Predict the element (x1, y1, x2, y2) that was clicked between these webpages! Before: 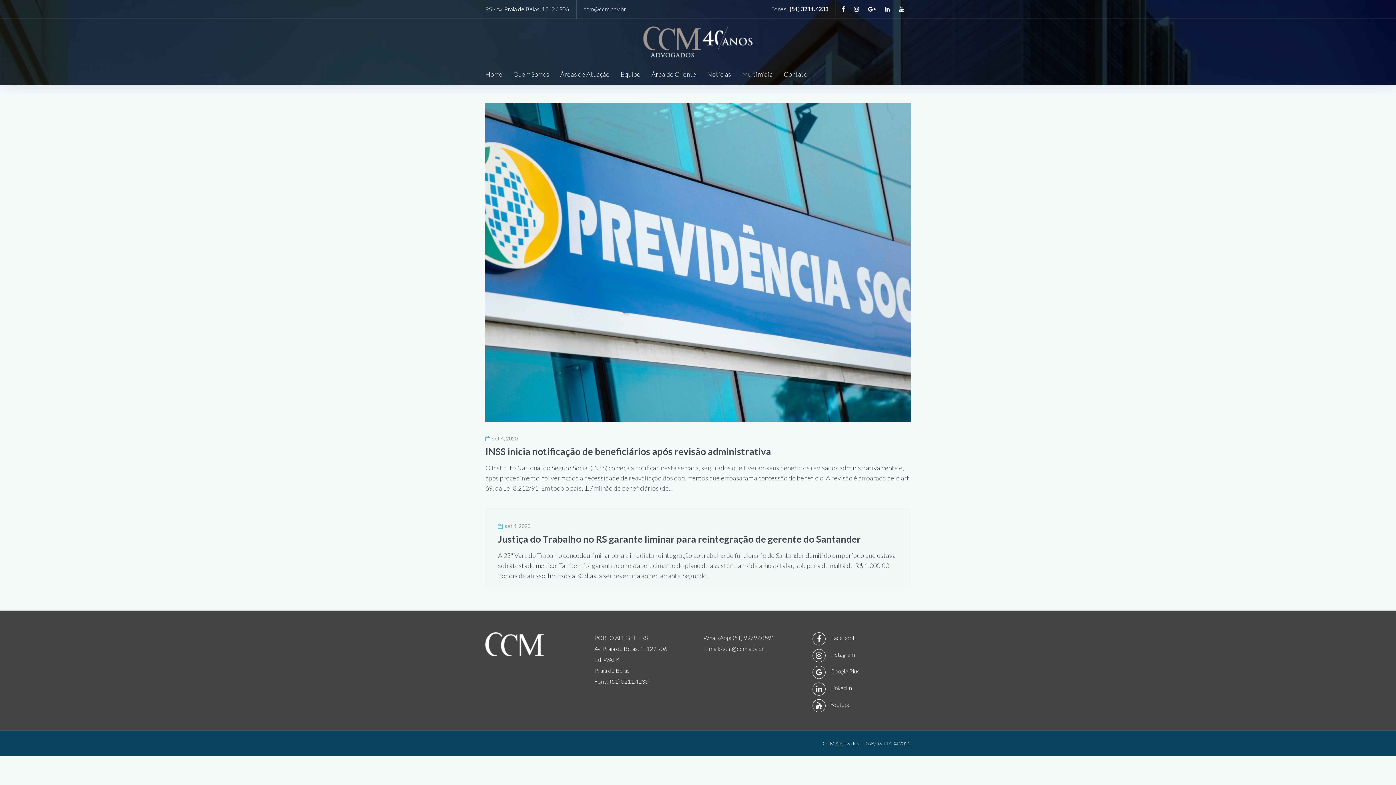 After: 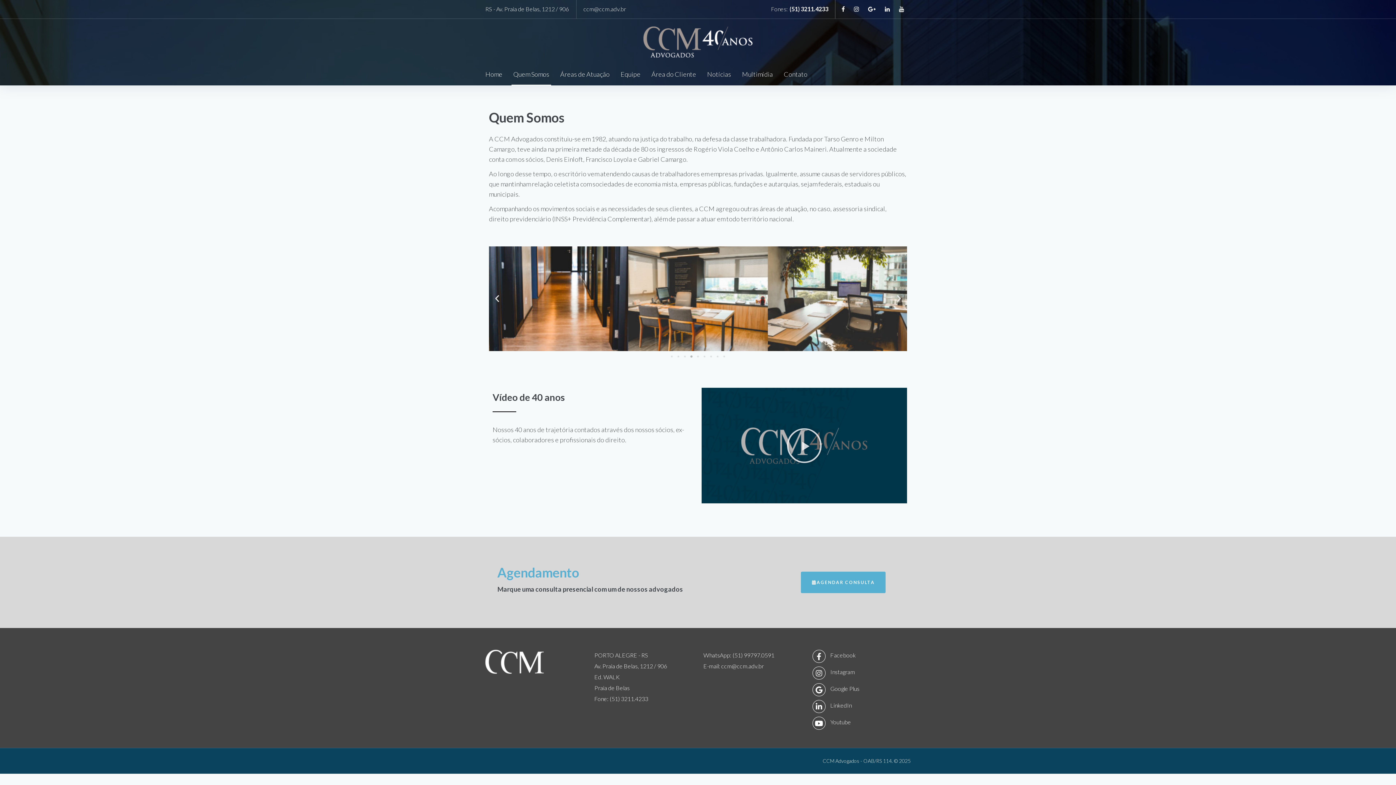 Action: bbox: (513, 67, 549, 81) label: Quem Somos